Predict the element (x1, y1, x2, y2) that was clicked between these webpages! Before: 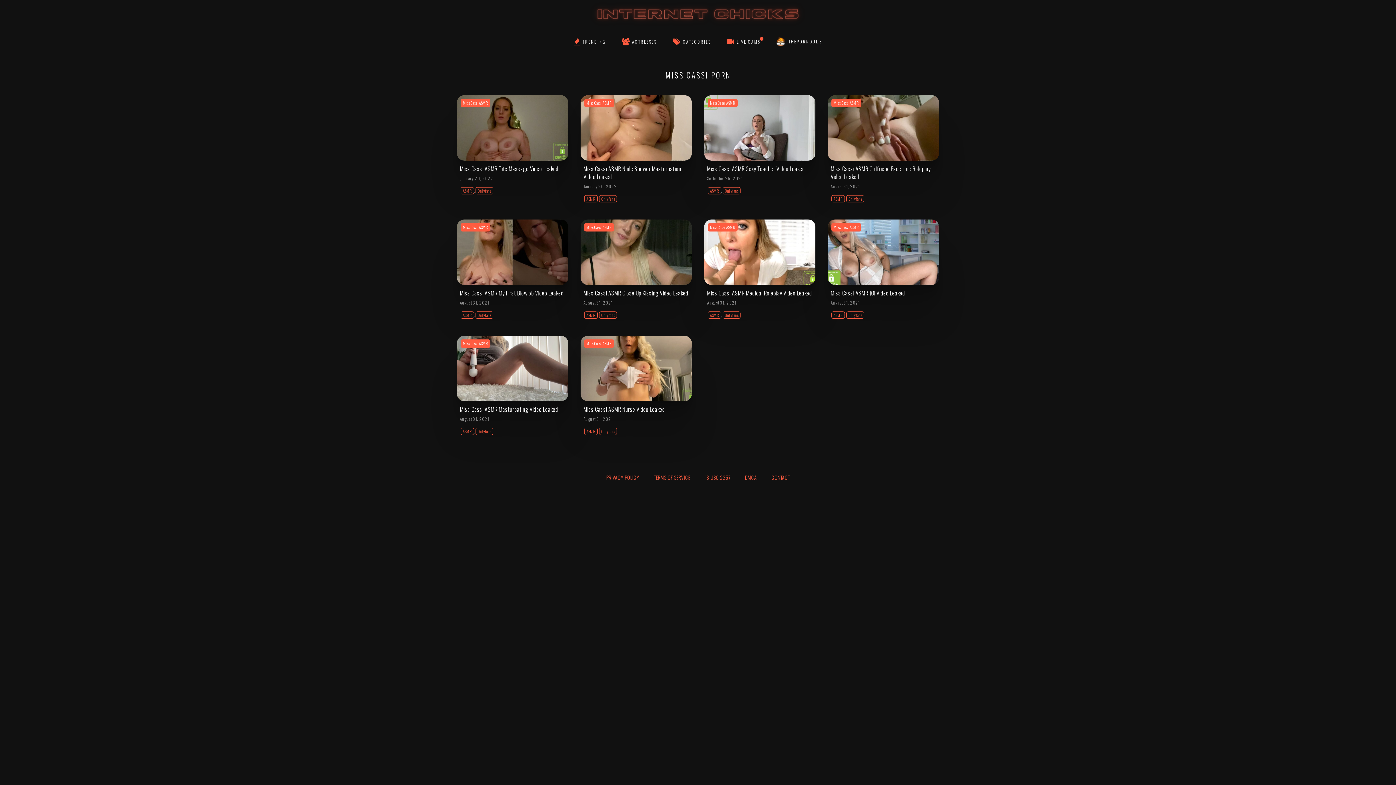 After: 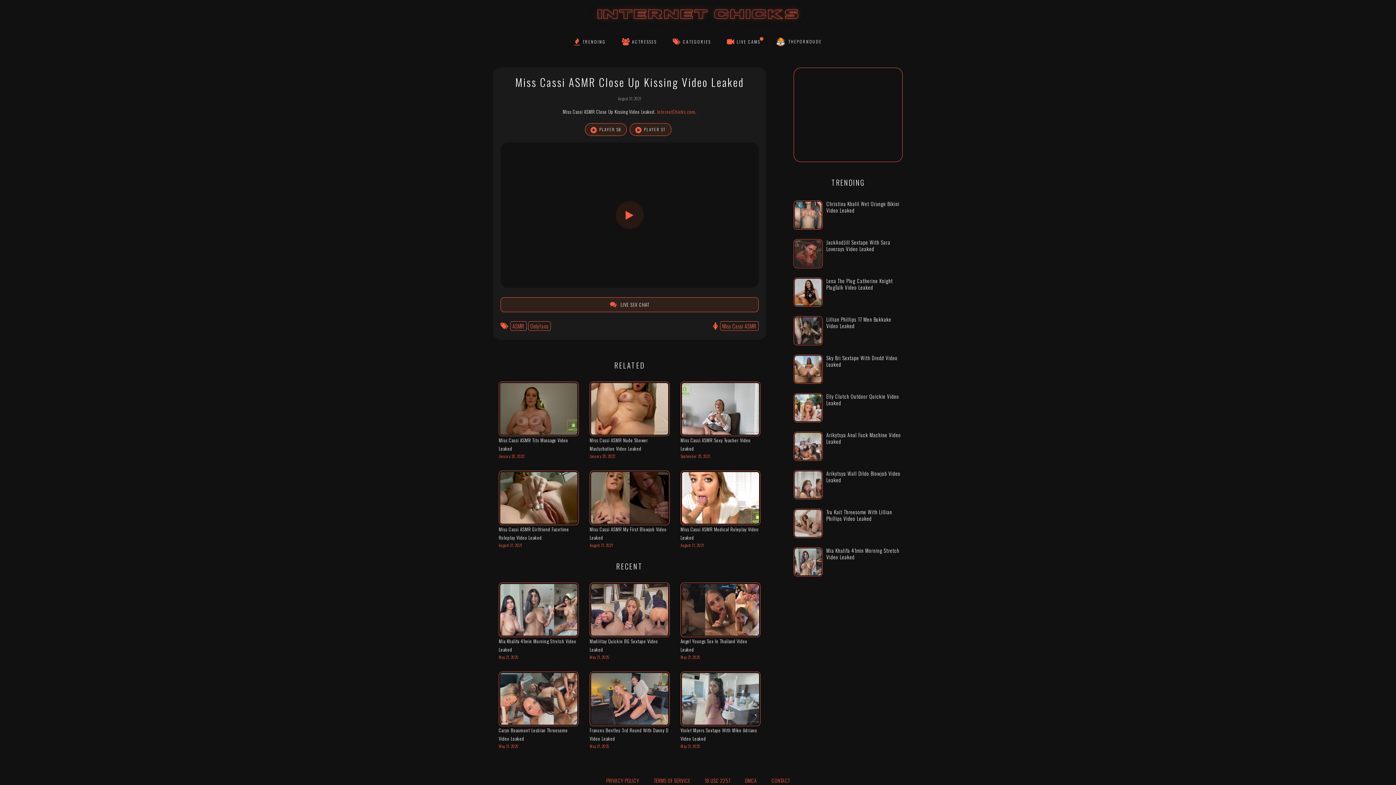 Action: label: Miss Cassi ASMR Close Up Kissing Video Leaked bbox: (583, 288, 688, 297)